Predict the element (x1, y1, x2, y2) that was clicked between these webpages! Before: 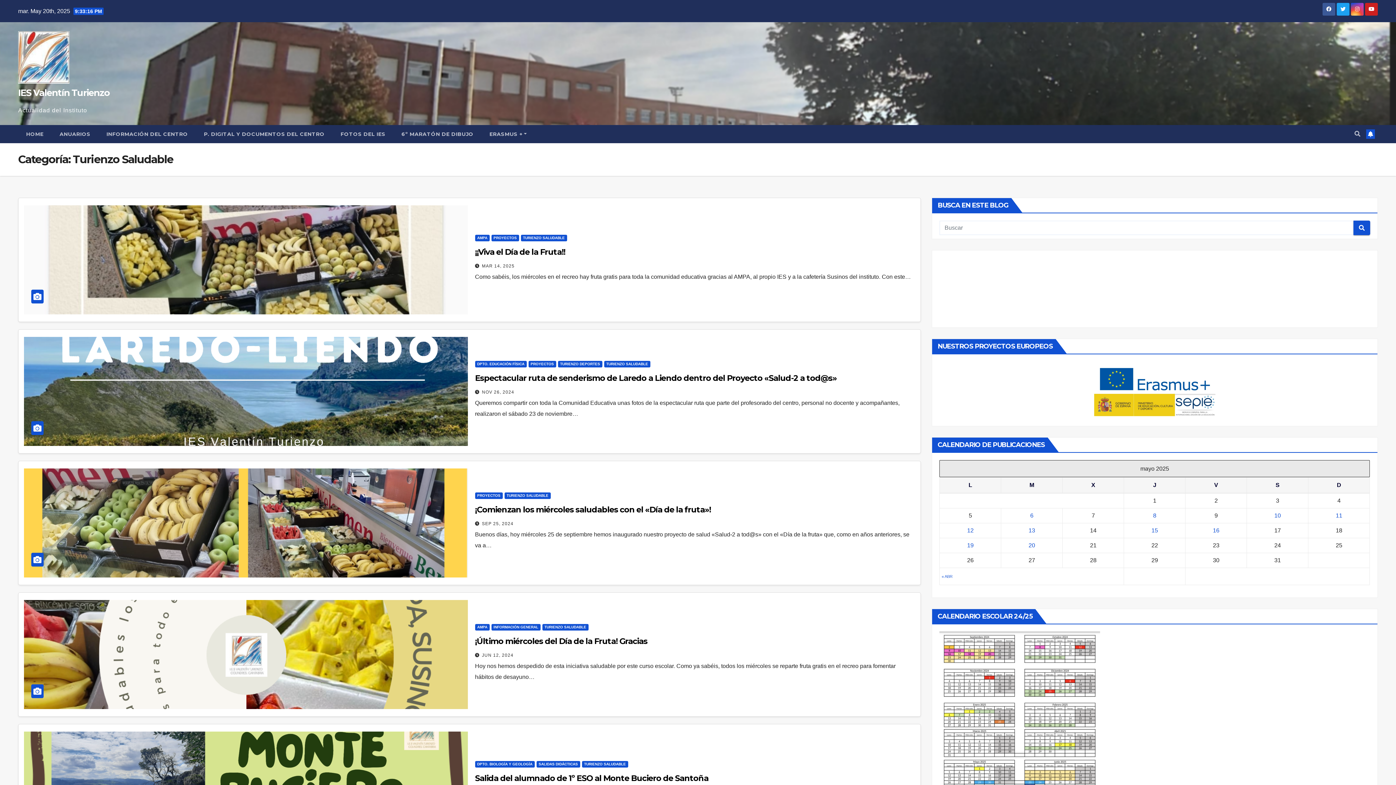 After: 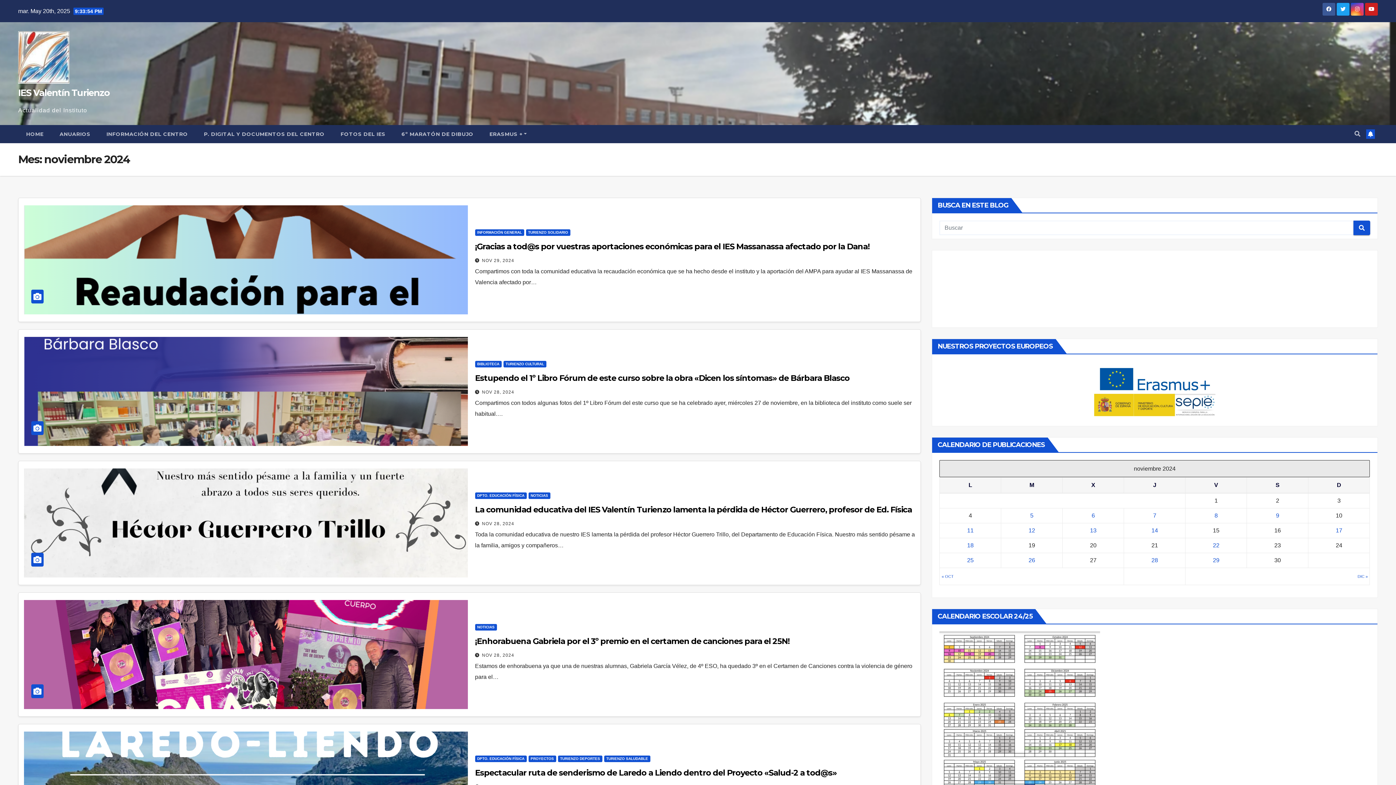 Action: label: NOV 26, 2024 bbox: (482, 389, 514, 394)